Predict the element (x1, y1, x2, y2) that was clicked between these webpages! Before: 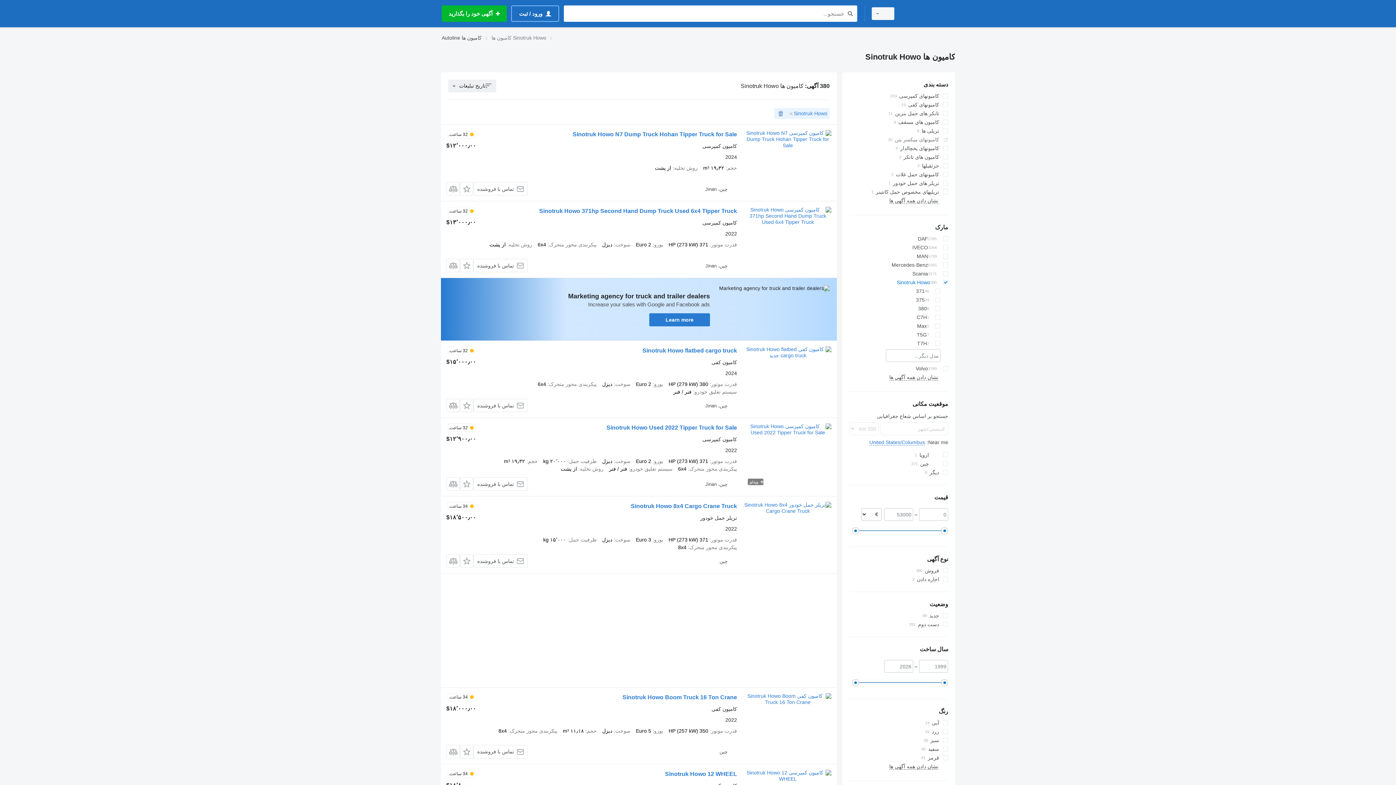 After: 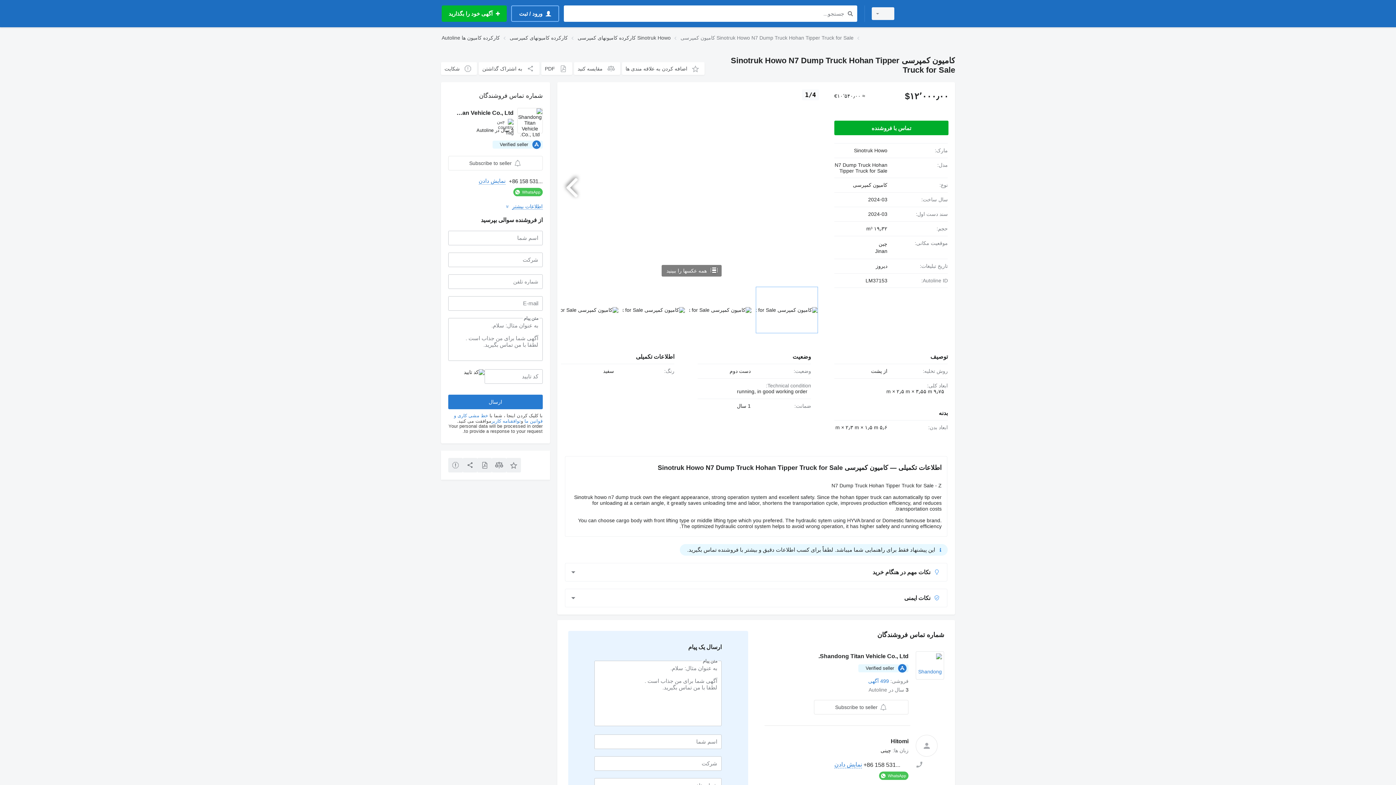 Action: bbox: (744, 130, 831, 195)